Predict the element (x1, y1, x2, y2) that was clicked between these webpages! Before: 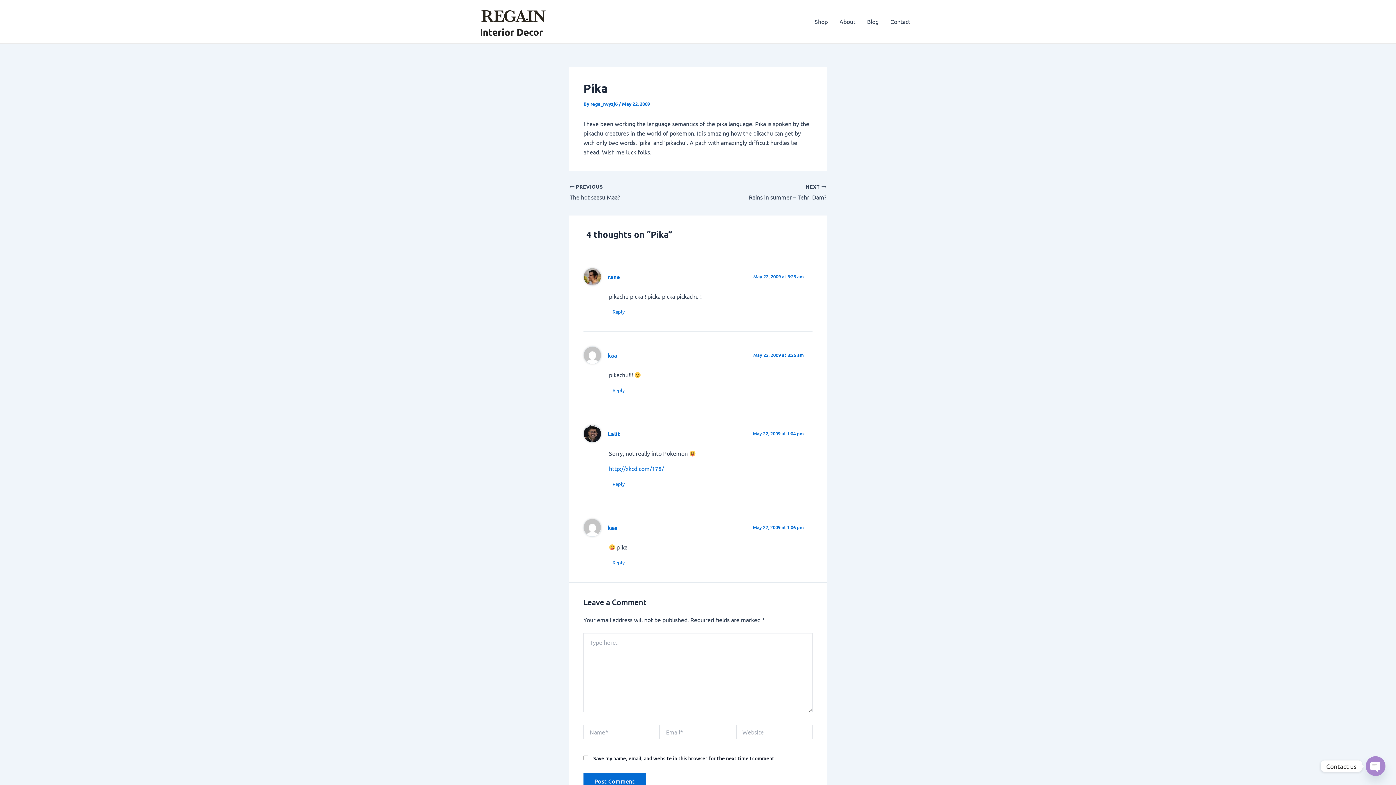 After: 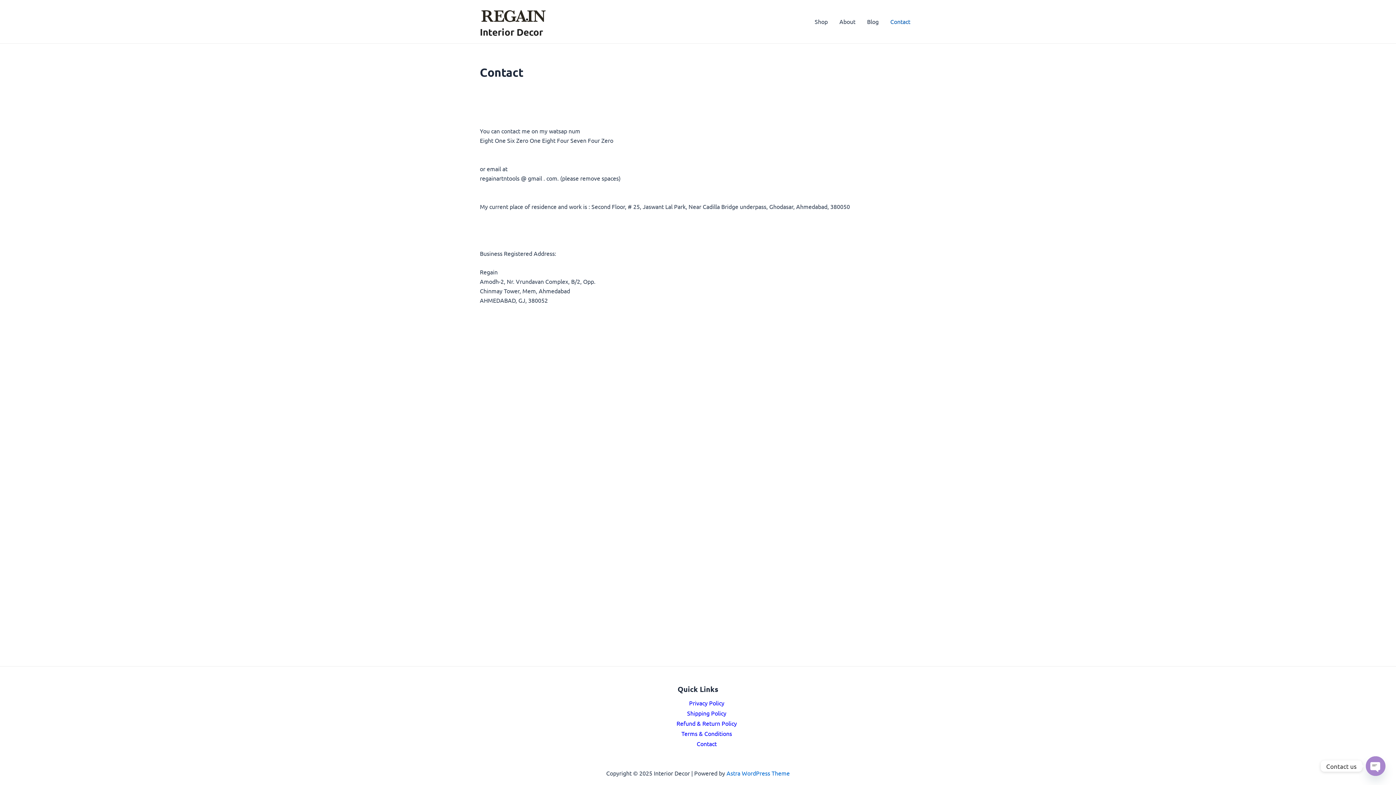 Action: label: Contact bbox: (884, 7, 916, 36)